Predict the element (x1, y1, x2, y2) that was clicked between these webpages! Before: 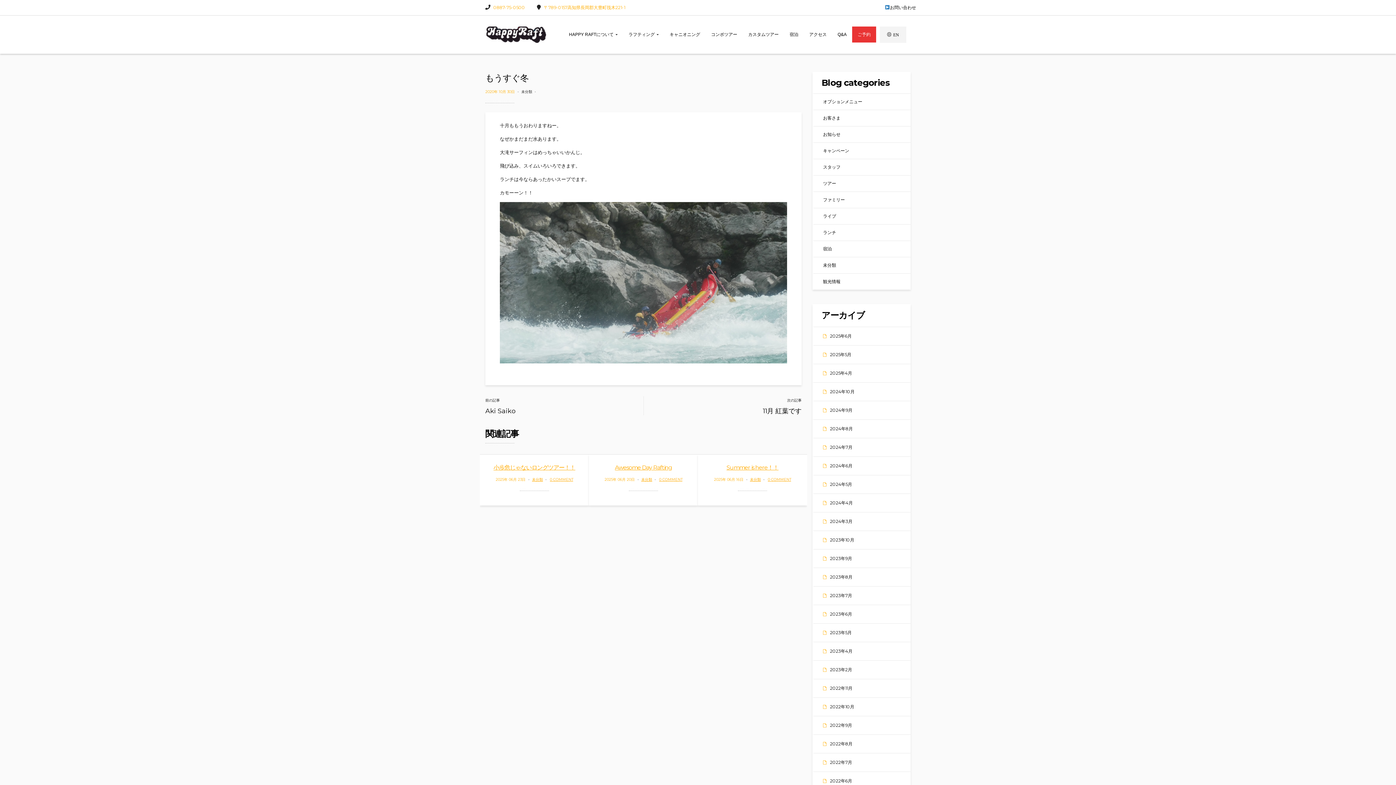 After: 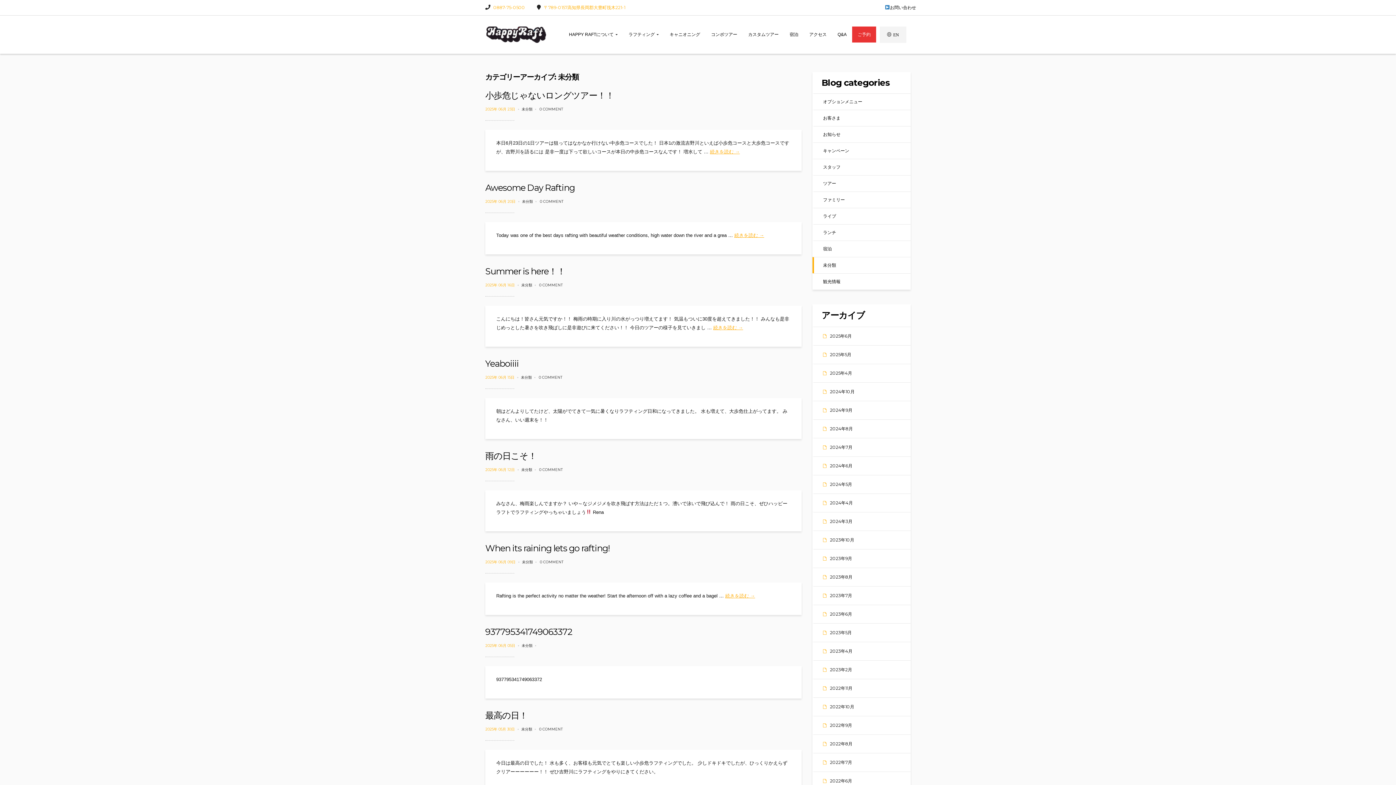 Action: bbox: (750, 477, 761, 482) label: 未分類